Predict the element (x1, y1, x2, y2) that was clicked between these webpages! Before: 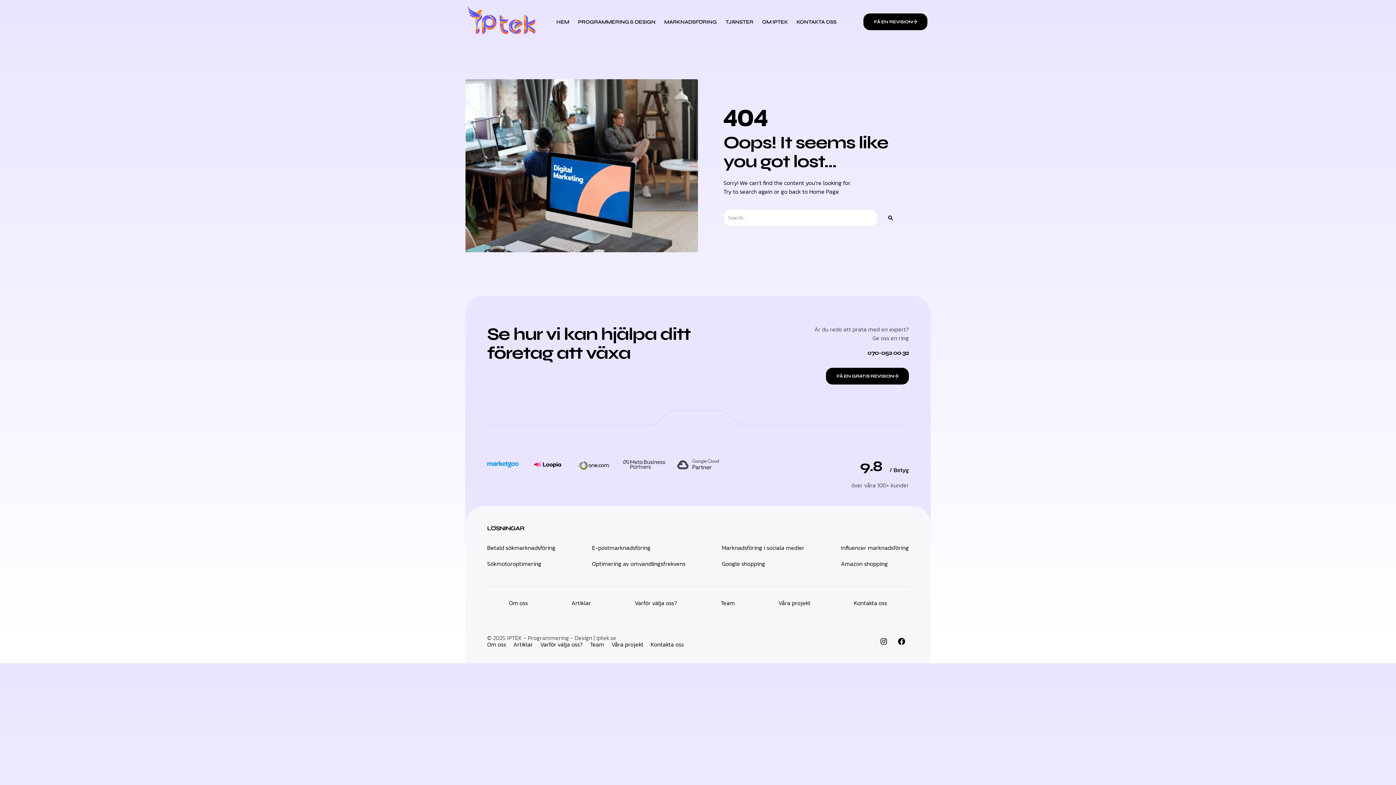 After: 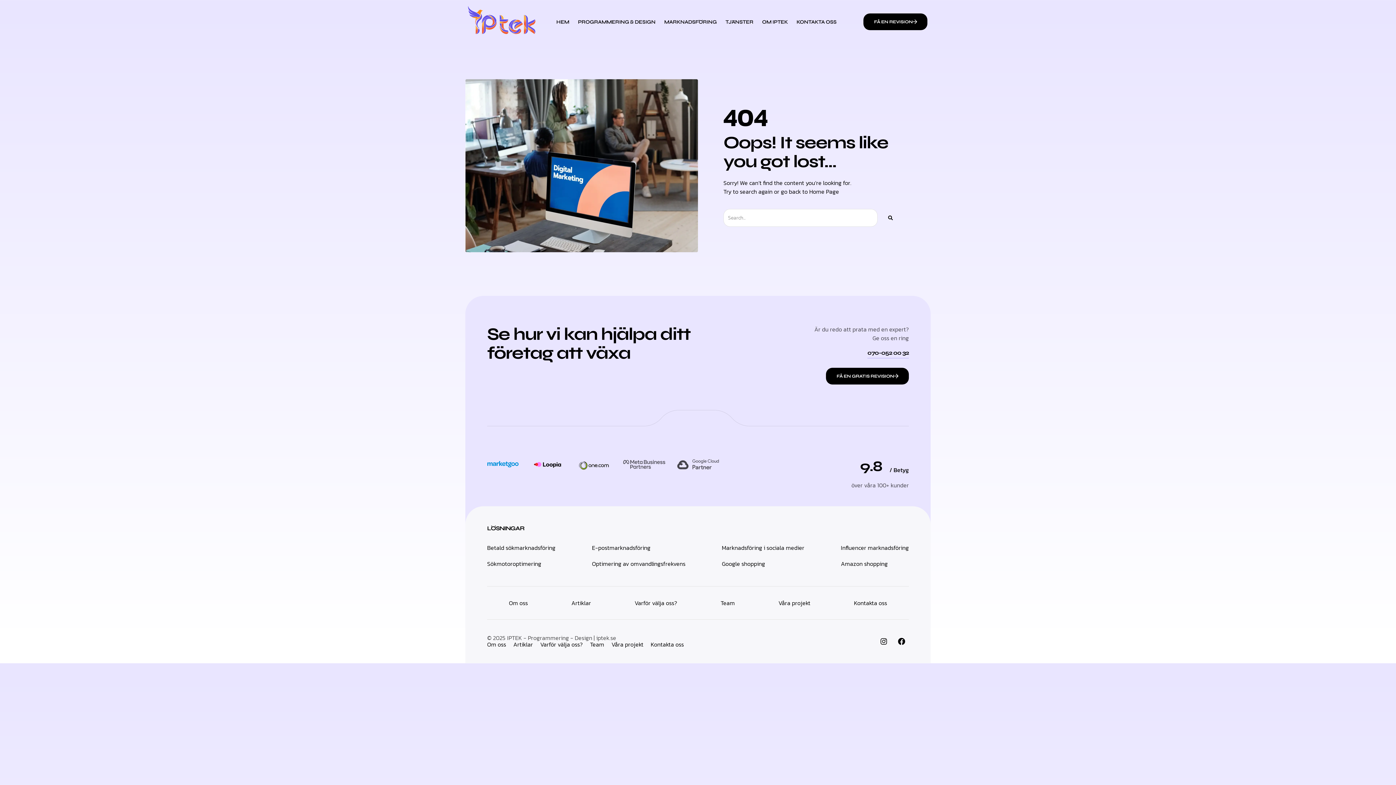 Action: bbox: (867, 349, 909, 357) label: 070-052 00 32